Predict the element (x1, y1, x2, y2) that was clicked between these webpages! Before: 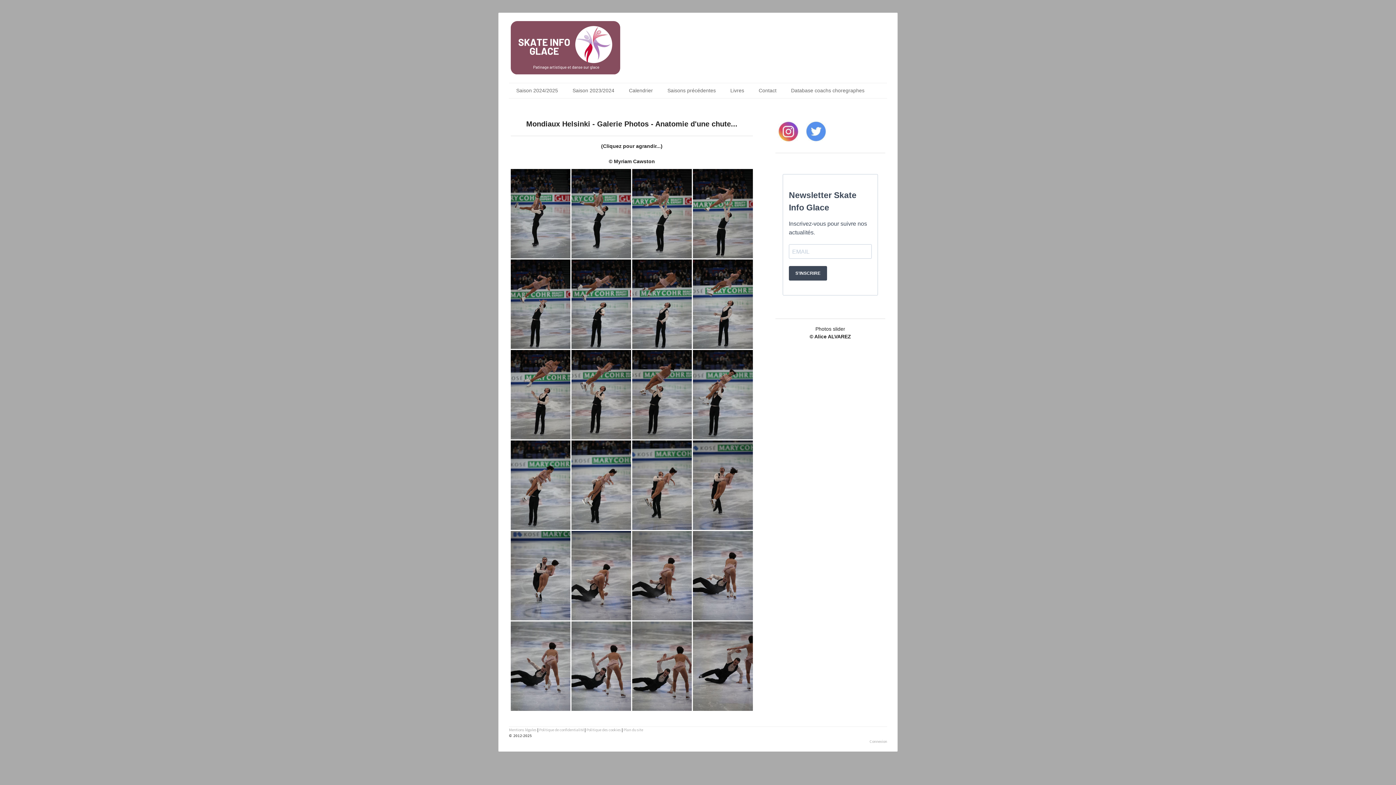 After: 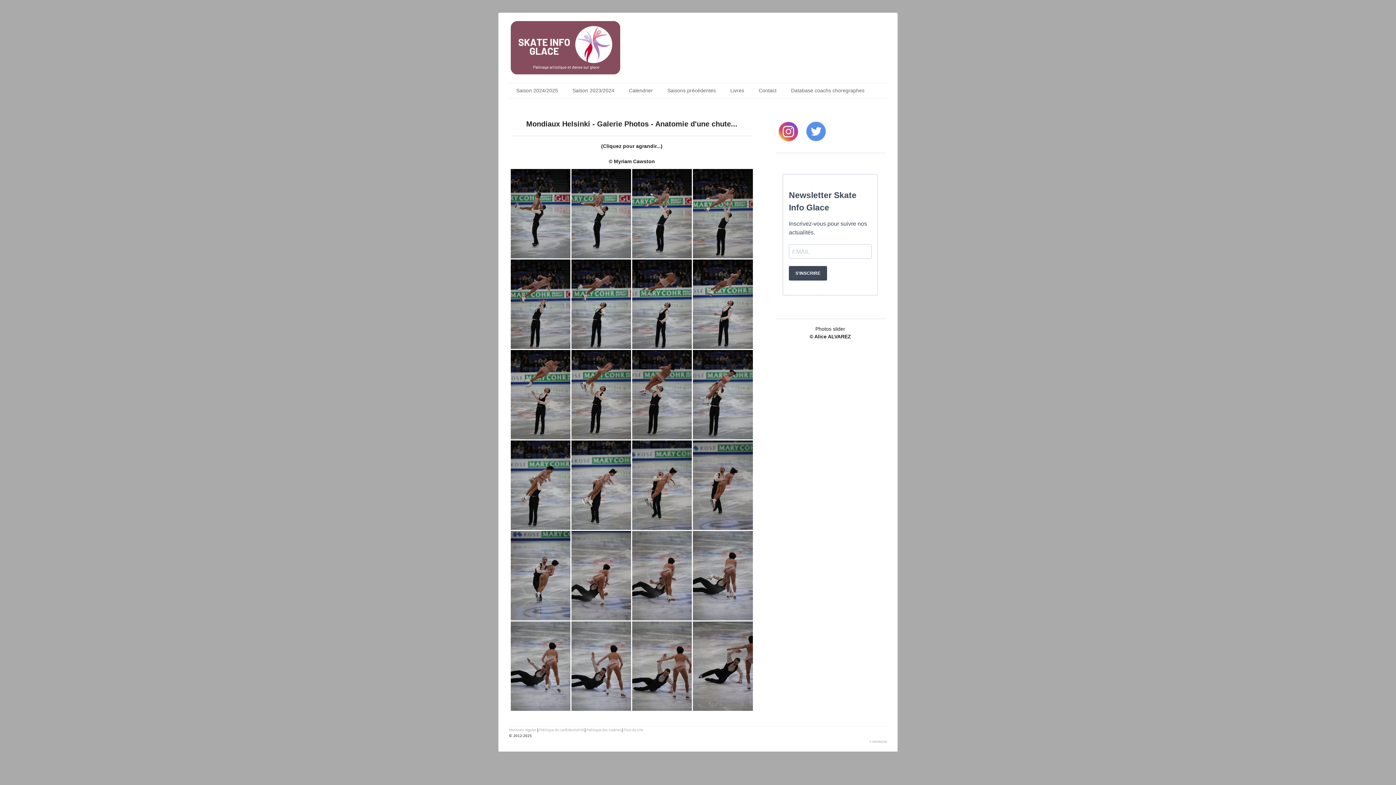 Action: bbox: (777, 127, 799, 134)